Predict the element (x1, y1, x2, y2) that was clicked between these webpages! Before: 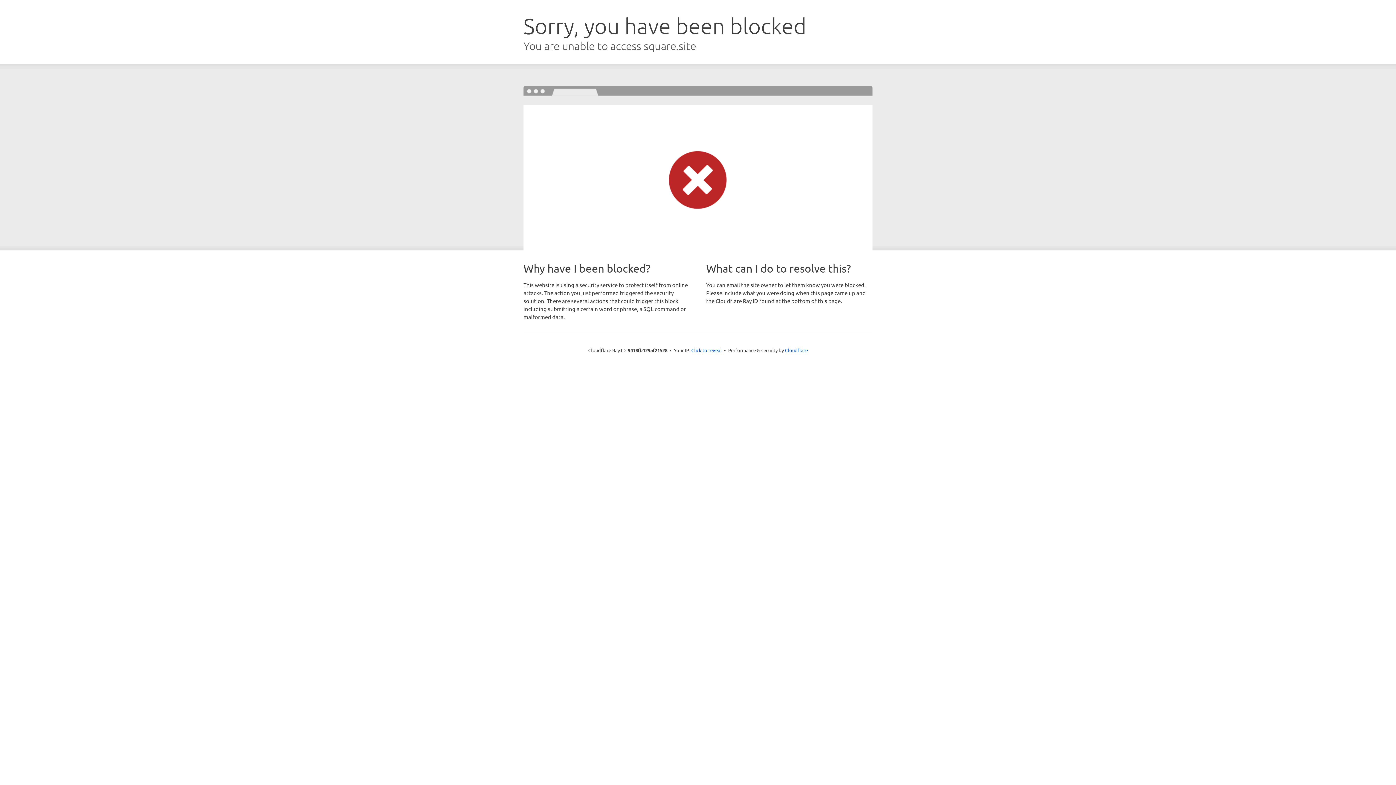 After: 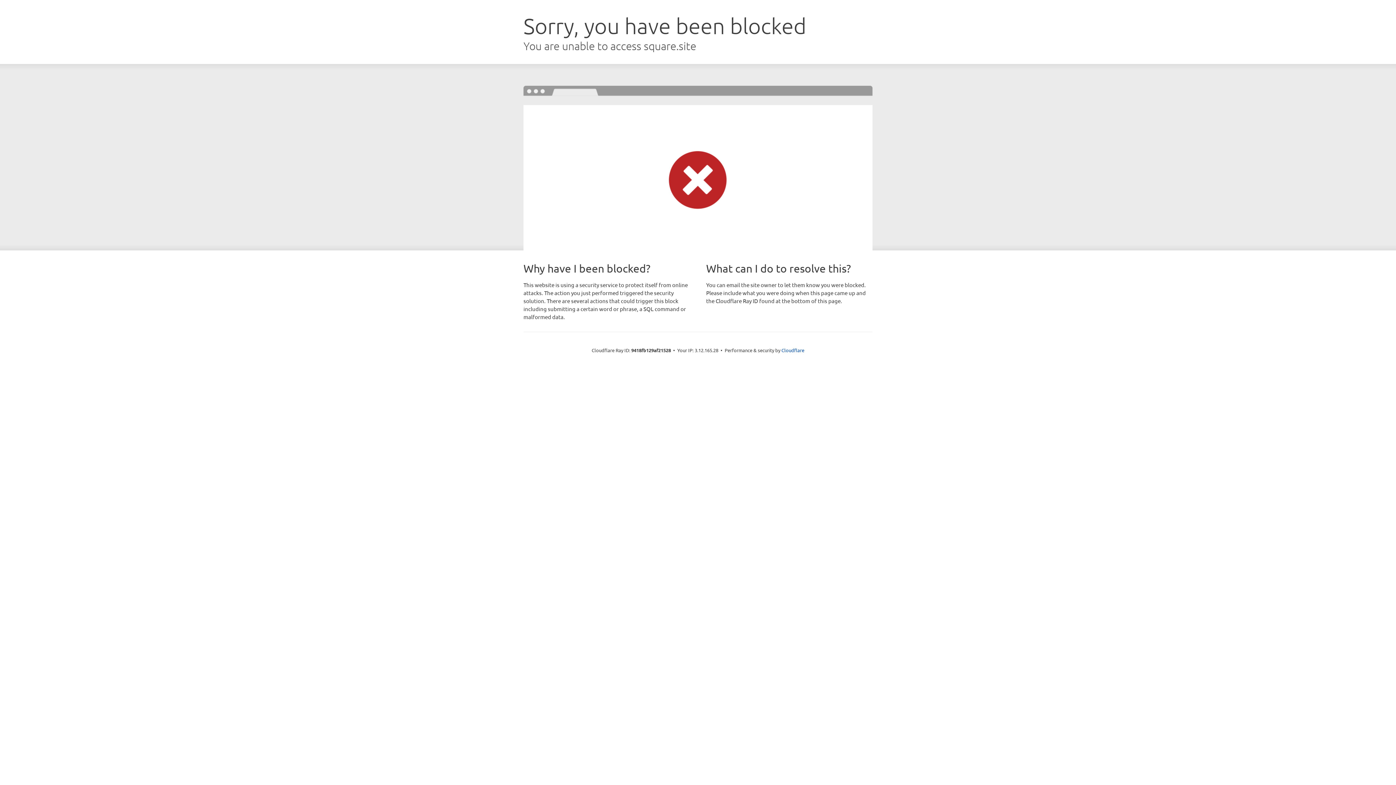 Action: label: Click to reveal bbox: (691, 346, 722, 353)